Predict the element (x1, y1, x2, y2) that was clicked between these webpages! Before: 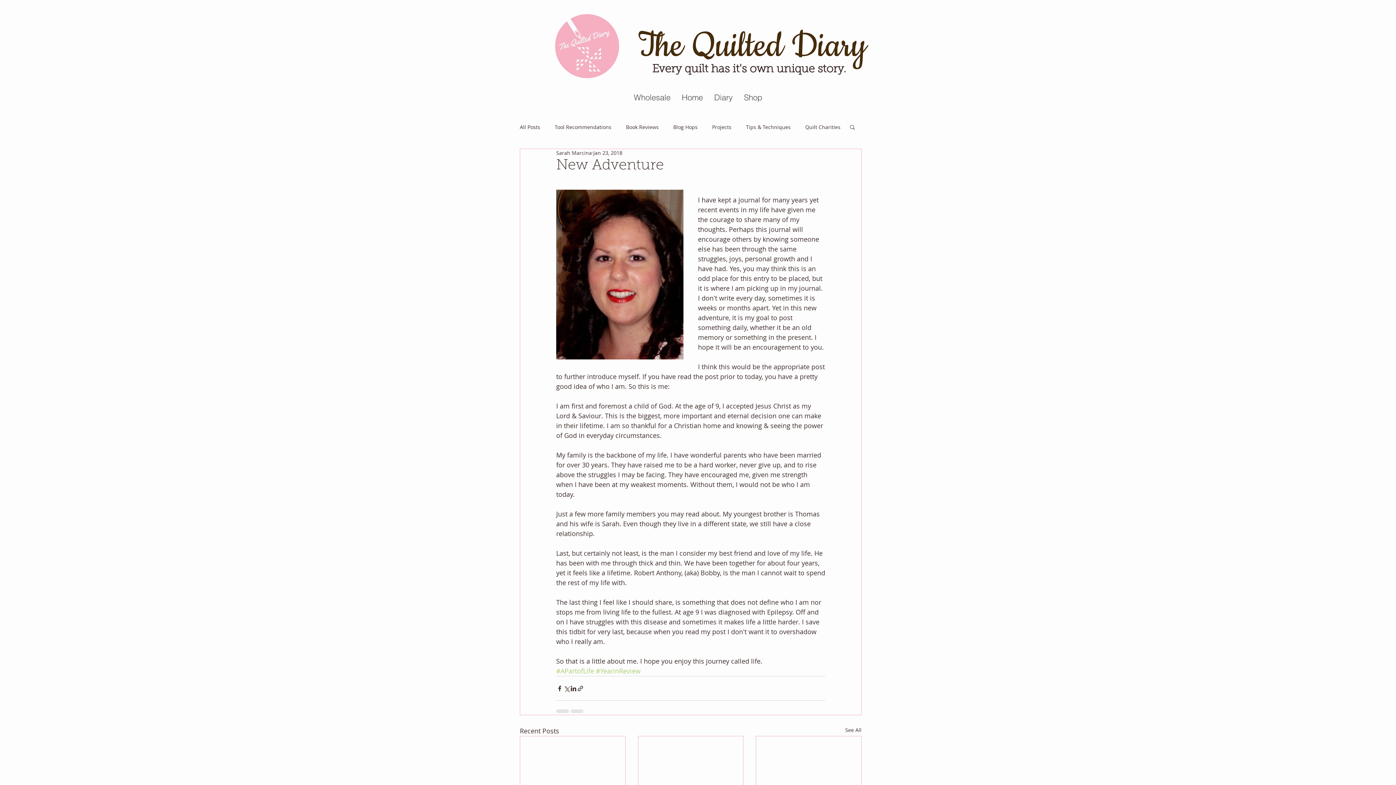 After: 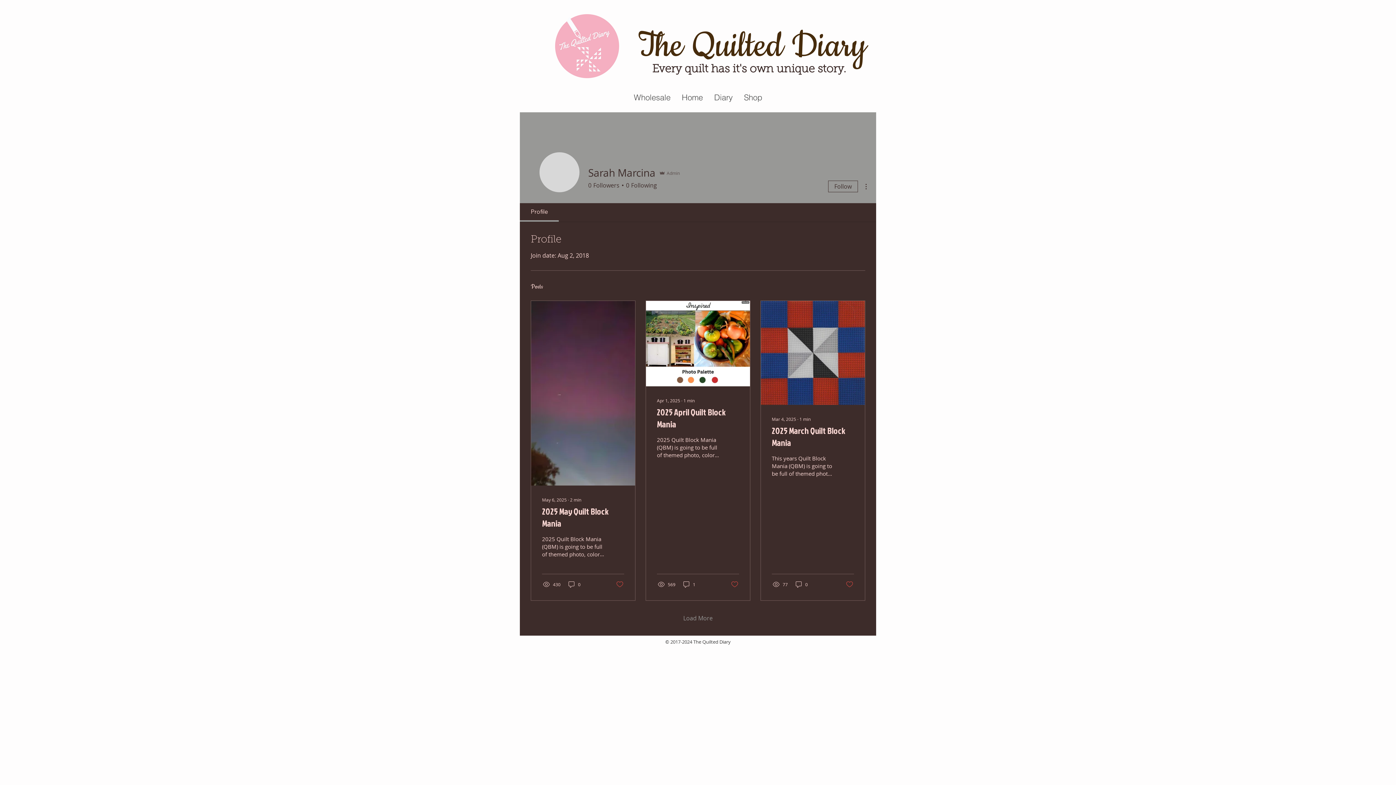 Action: bbox: (556, 149, 592, 156) label: Sarah Marcina